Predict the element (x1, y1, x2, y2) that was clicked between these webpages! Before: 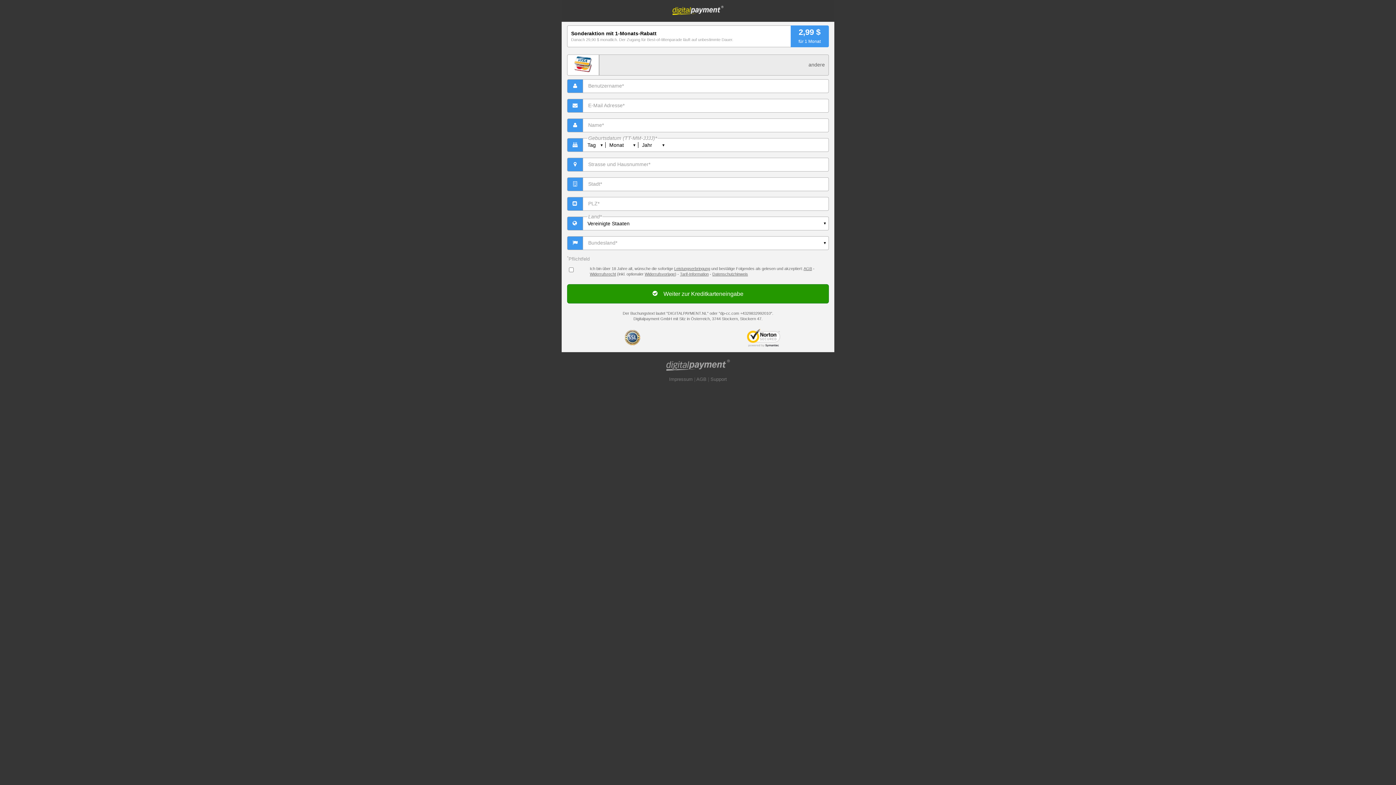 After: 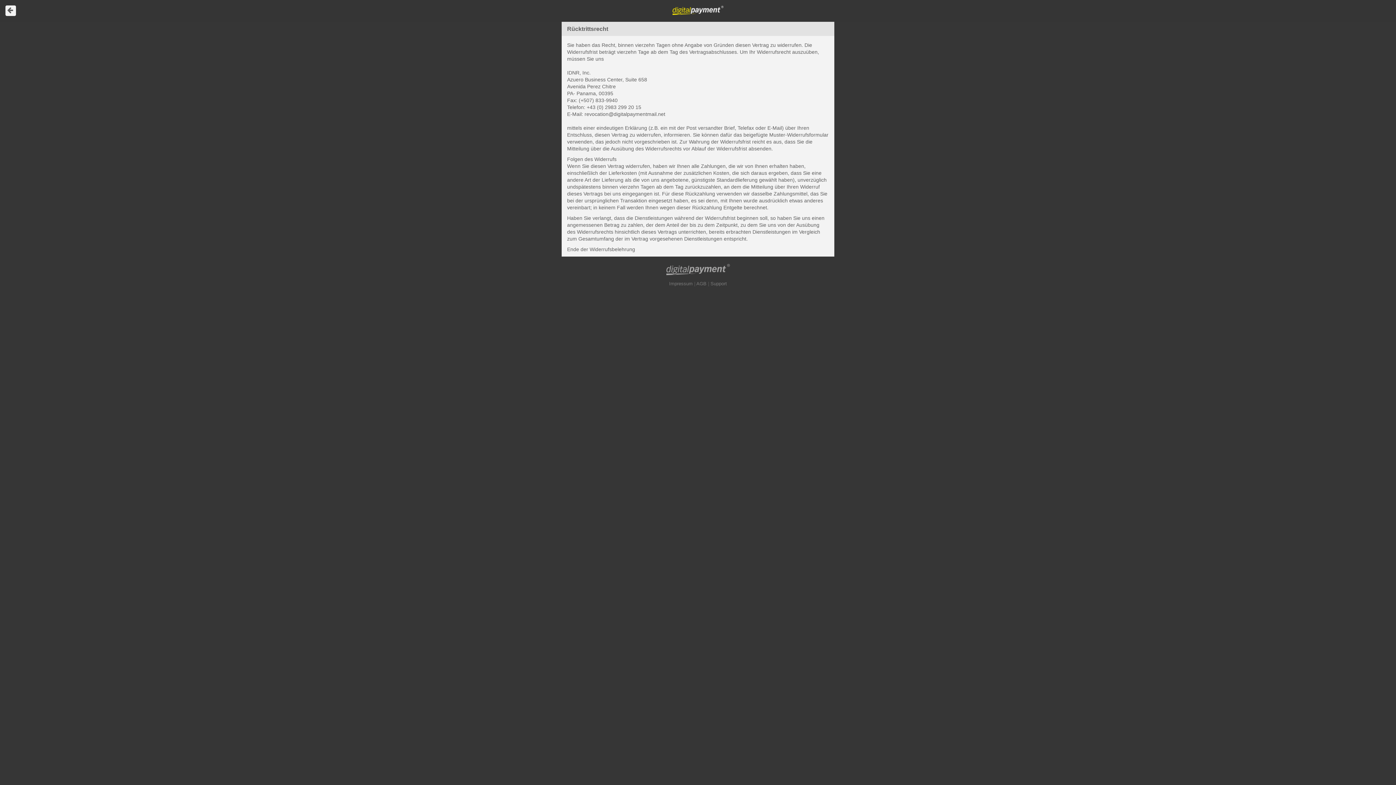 Action: bbox: (589, 272, 616, 276) label: Widerrufsrecht